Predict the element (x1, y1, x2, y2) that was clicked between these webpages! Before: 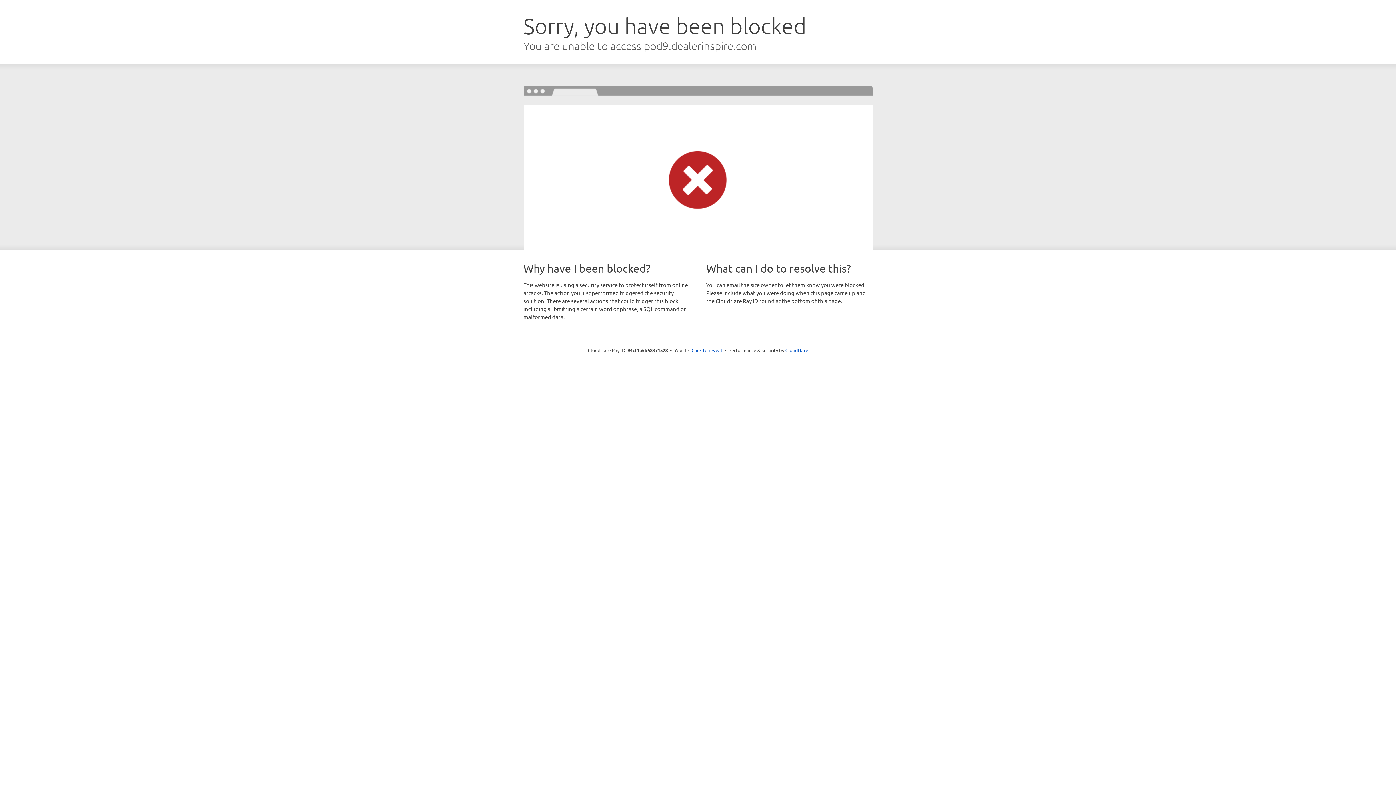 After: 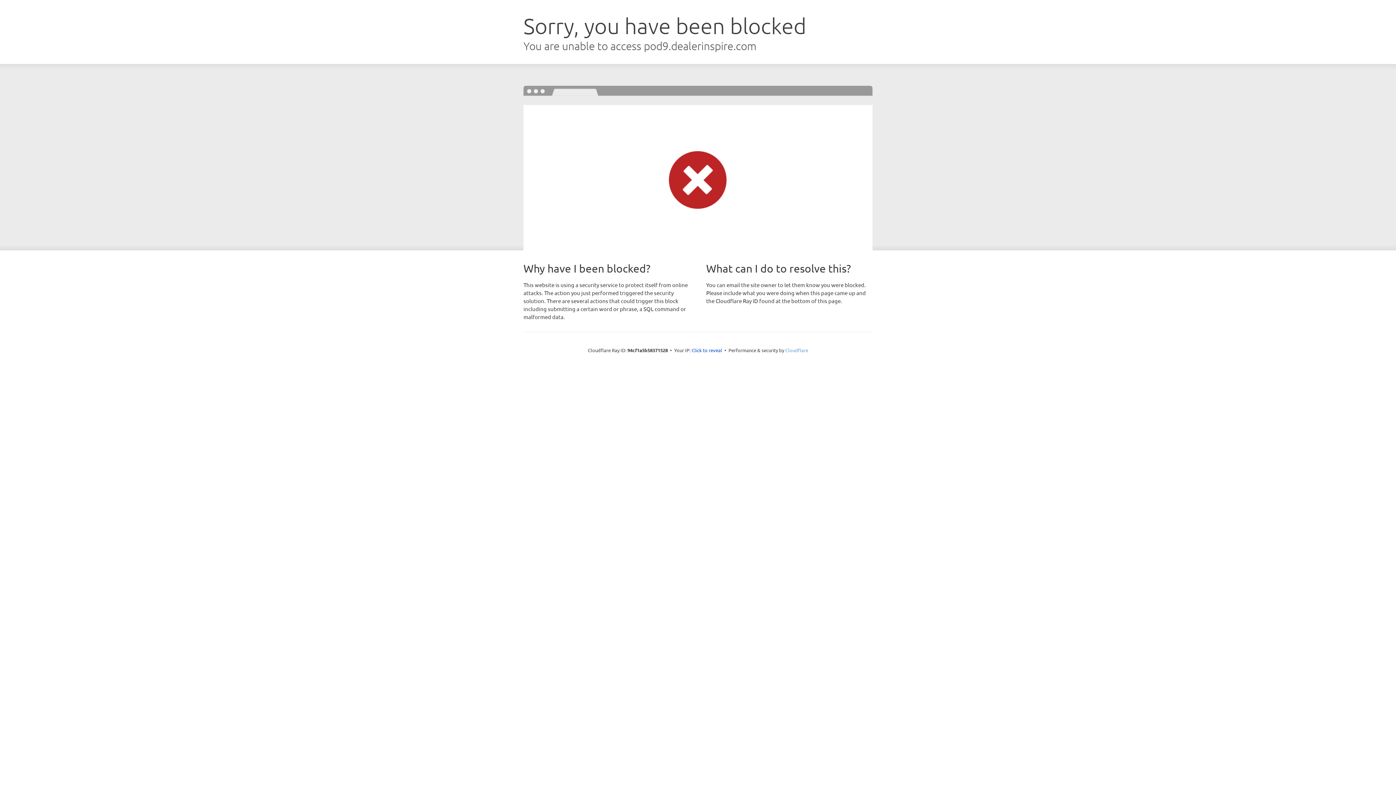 Action: label: Cloudflare bbox: (785, 347, 808, 353)